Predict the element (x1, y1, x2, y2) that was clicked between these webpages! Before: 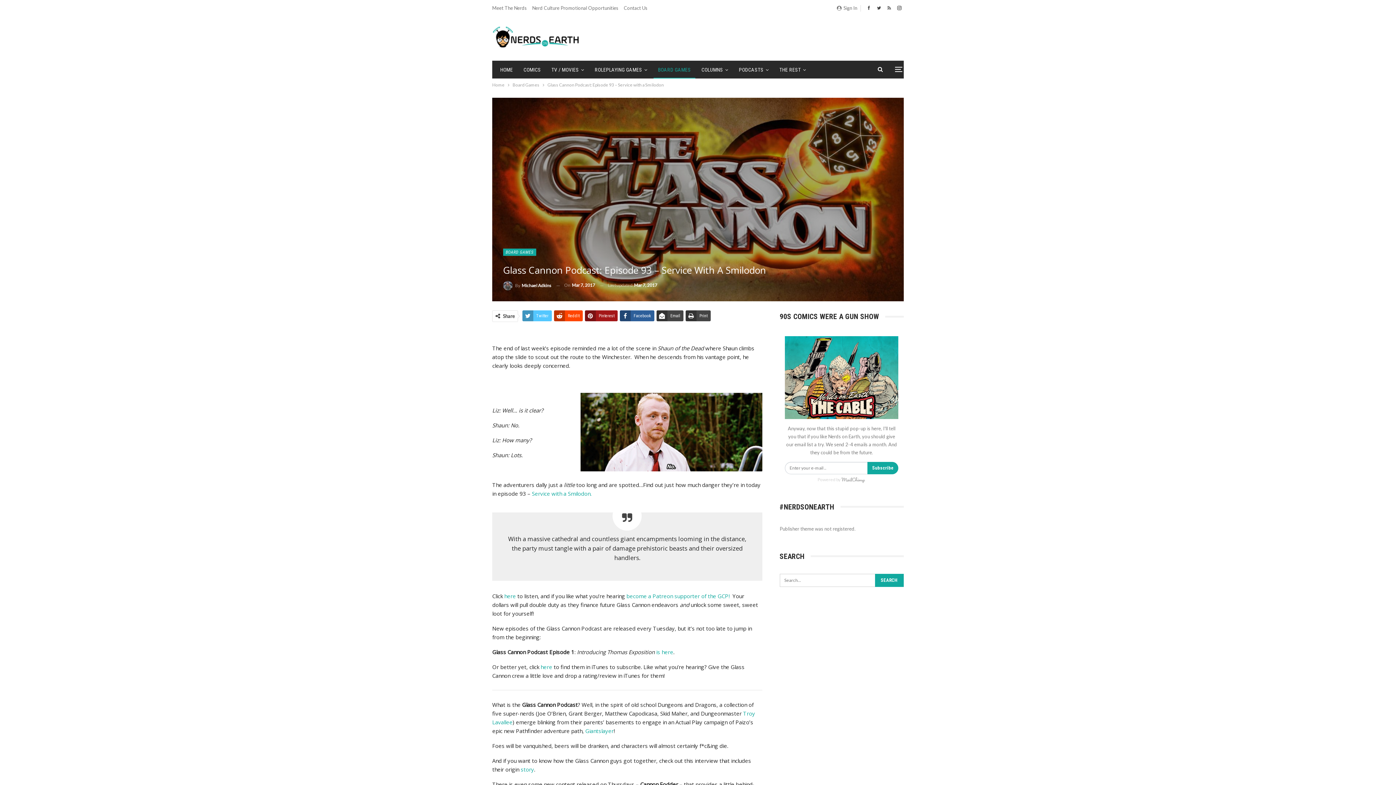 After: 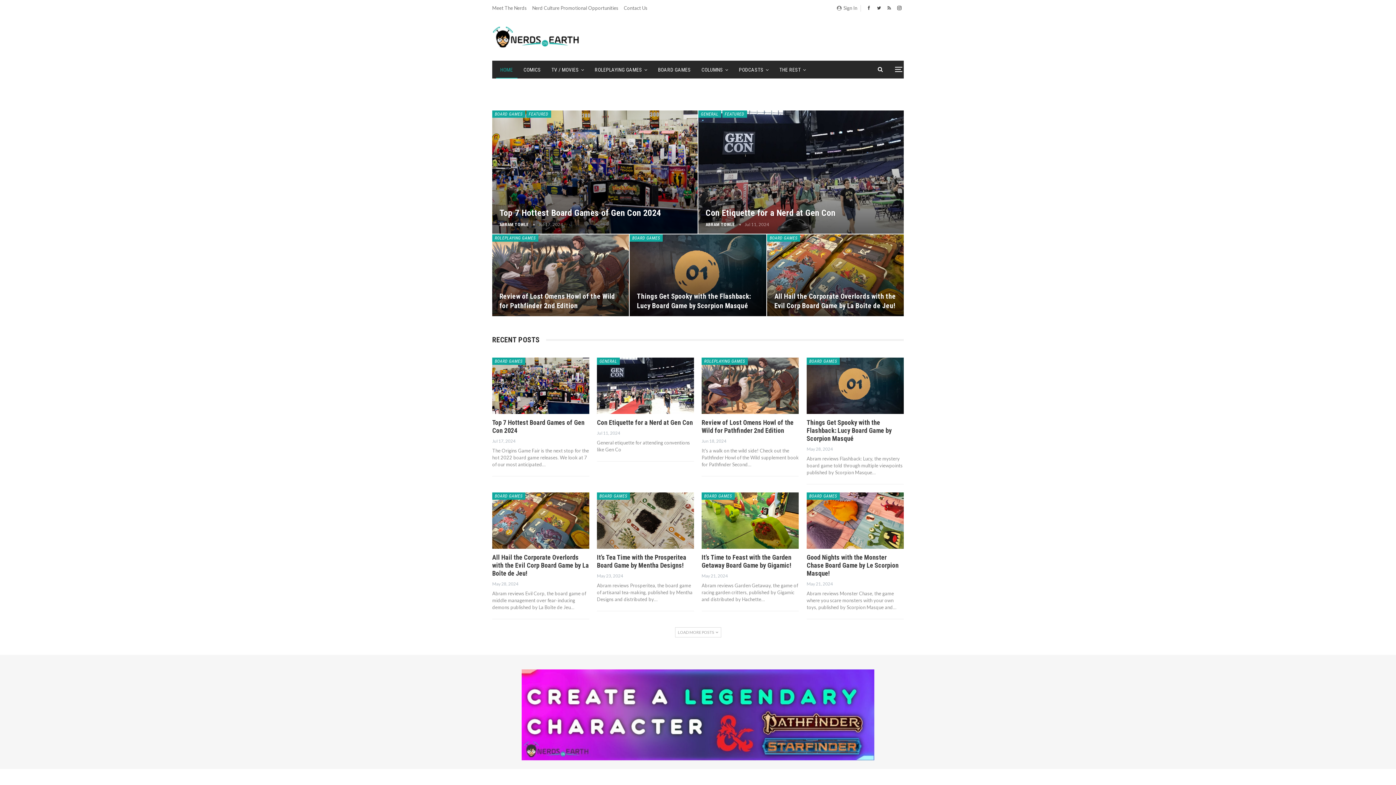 Action: bbox: (496, 61, 517, 78) label: HOME